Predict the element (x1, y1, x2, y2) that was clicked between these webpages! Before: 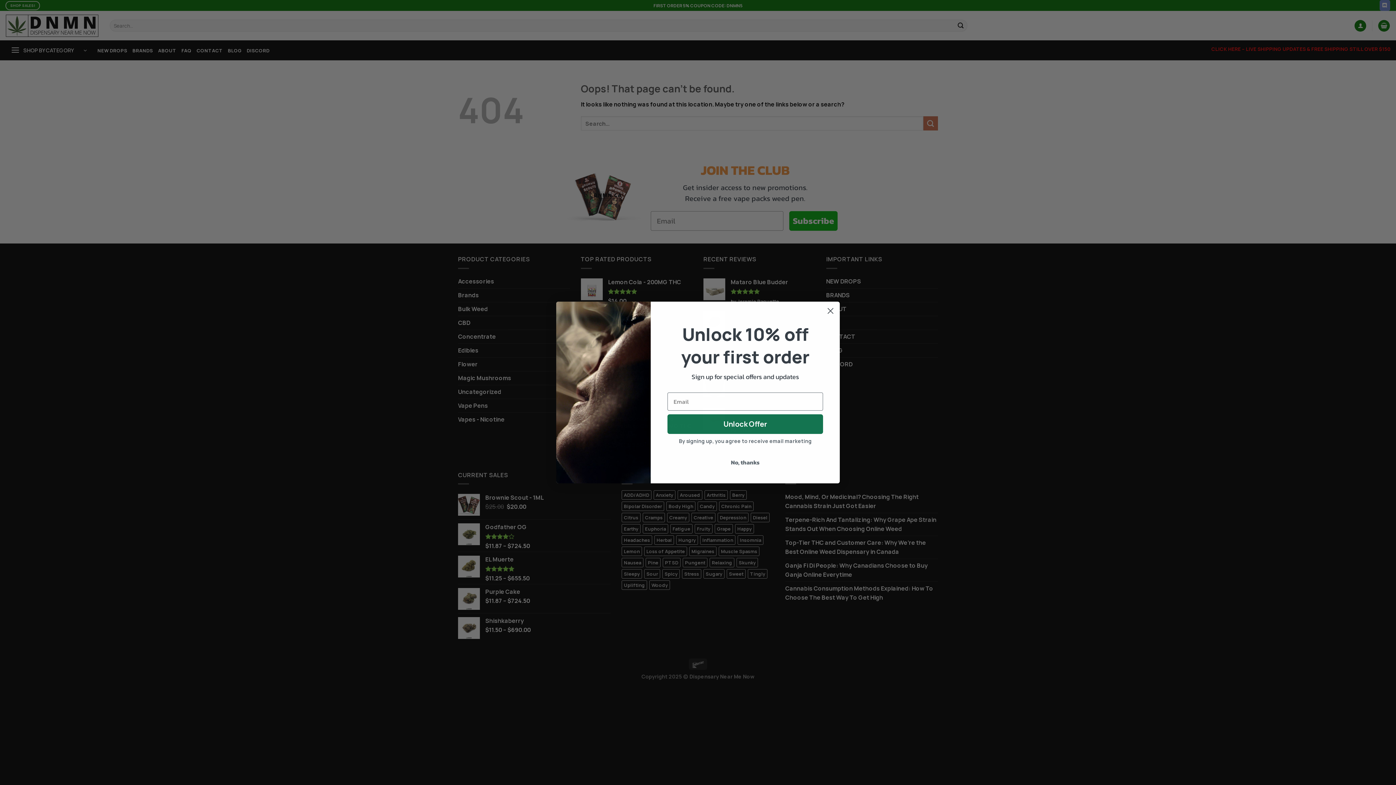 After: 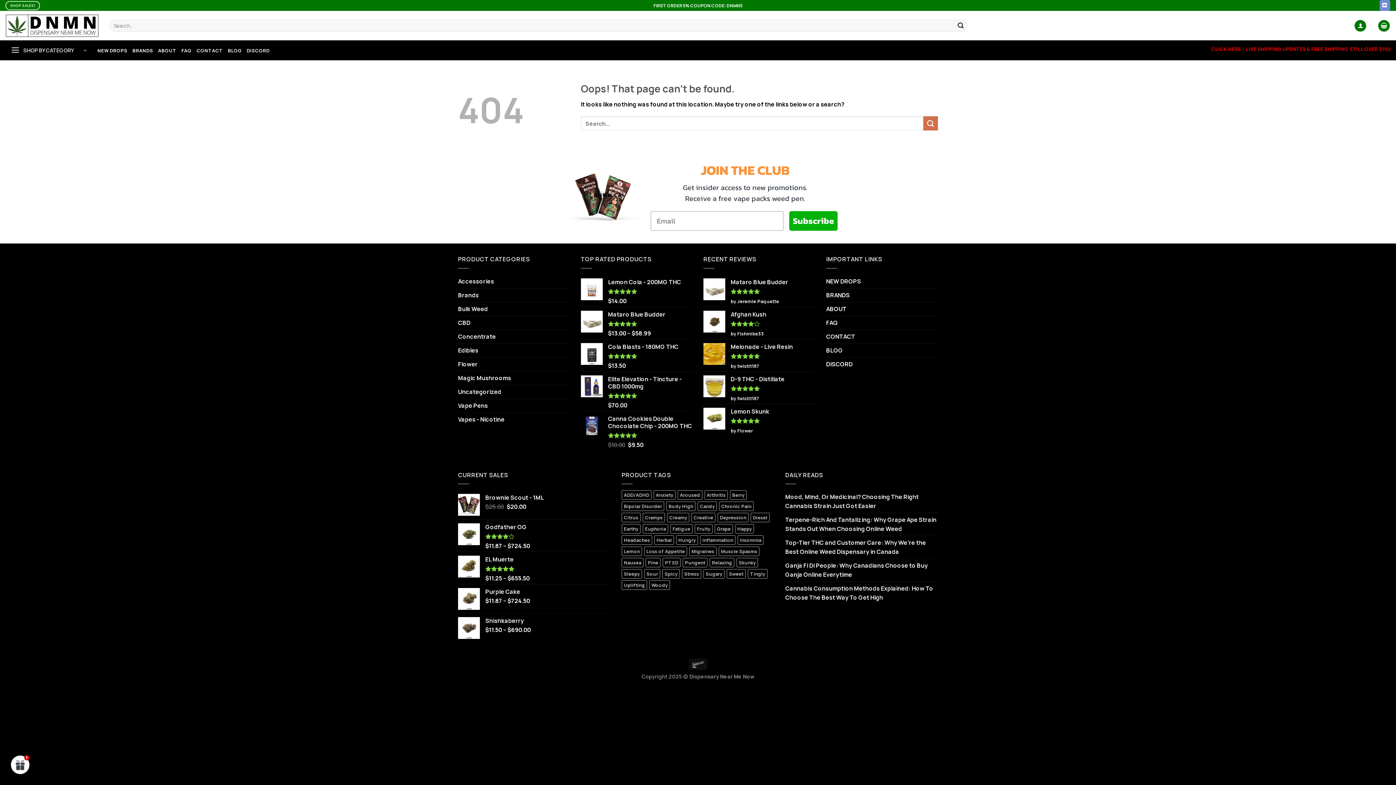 Action: label: No, thanks bbox: (667, 455, 823, 469)